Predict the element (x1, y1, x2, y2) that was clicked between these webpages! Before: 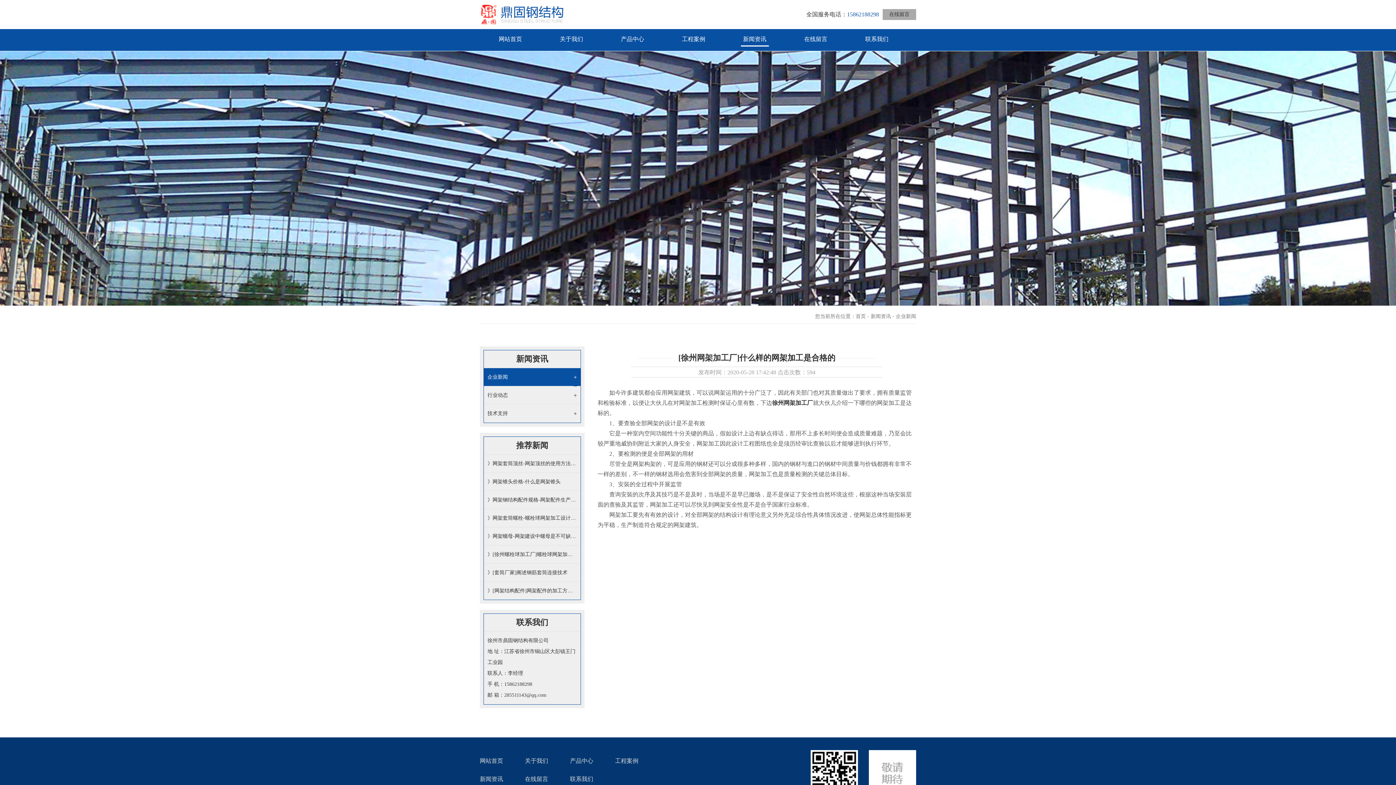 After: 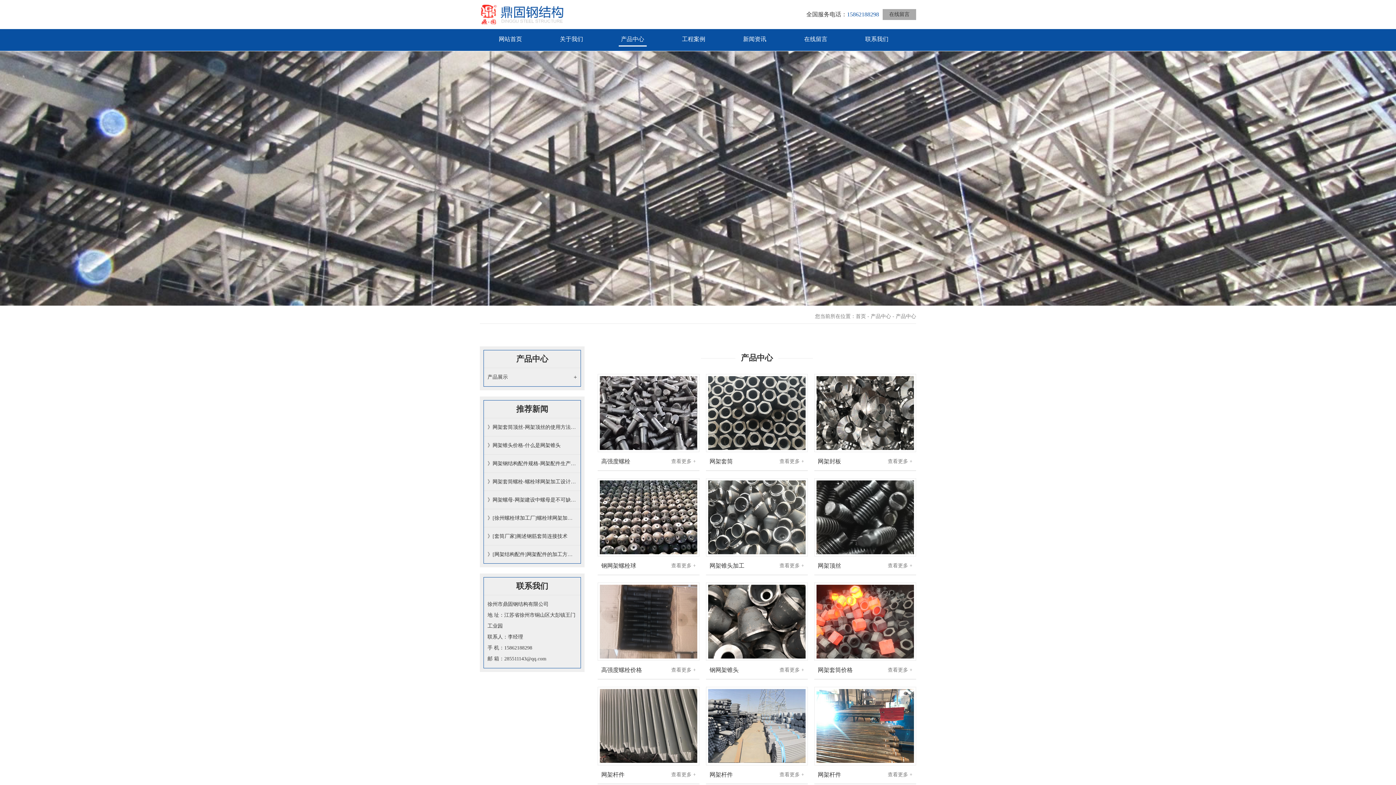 Action: bbox: (602, 29, 663, 49) label: 产品中心